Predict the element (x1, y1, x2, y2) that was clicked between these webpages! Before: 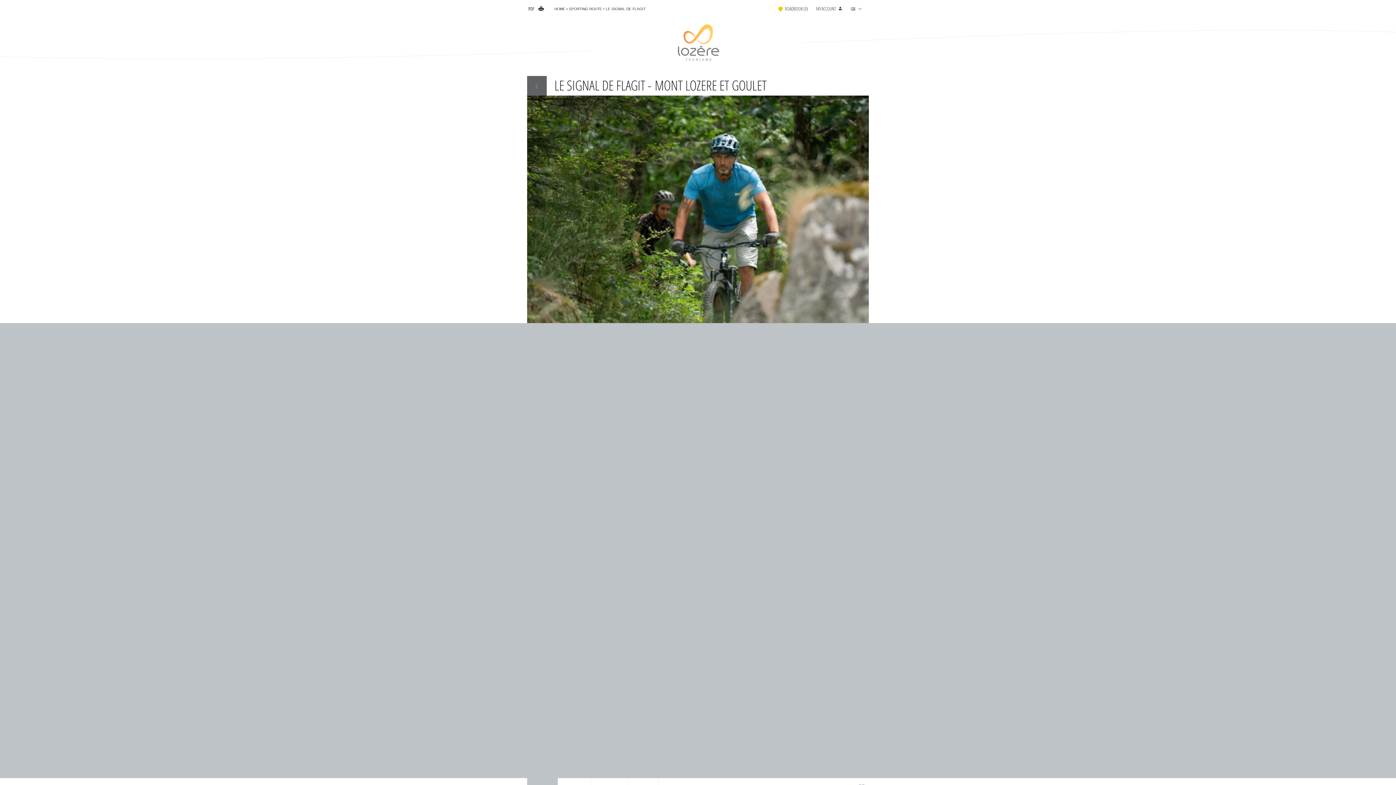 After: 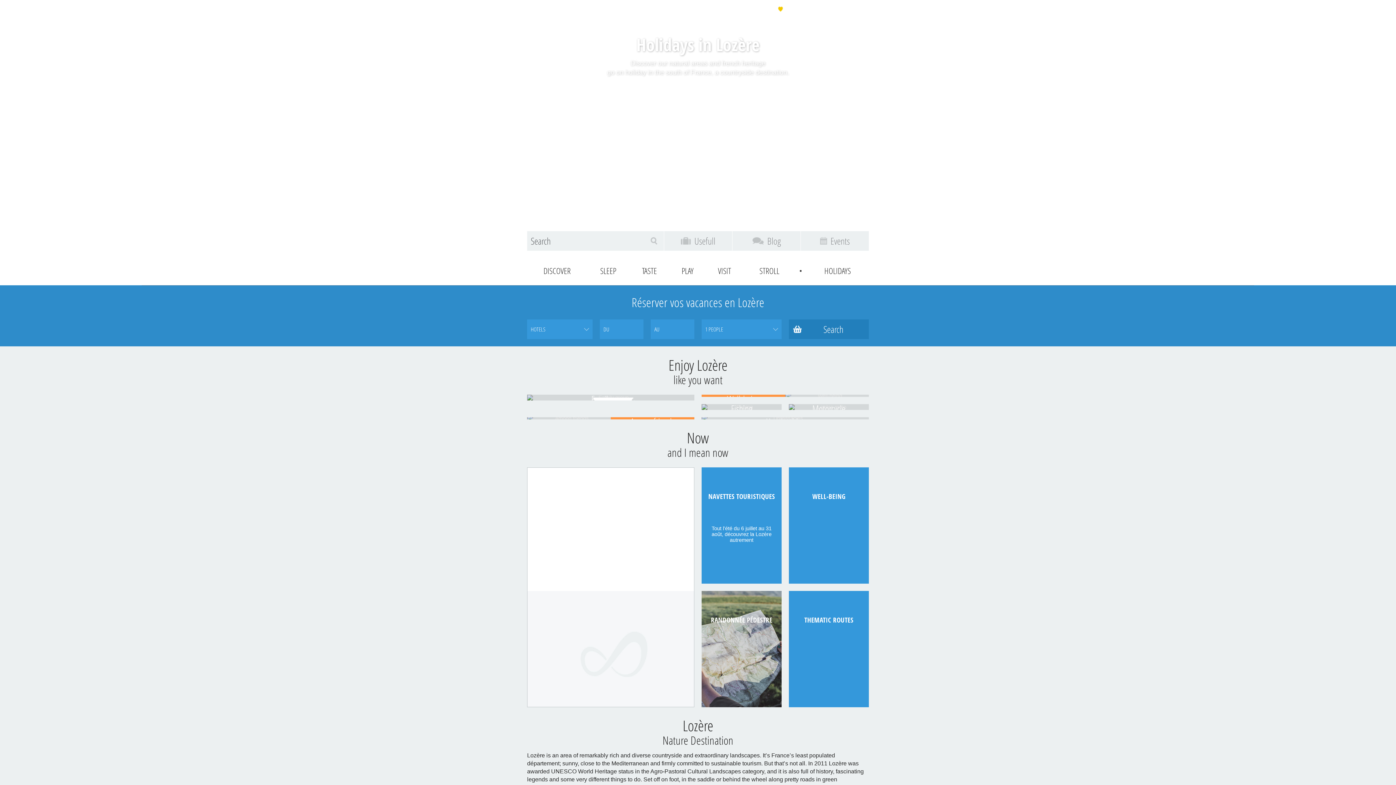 Action: label: HOME bbox: (554, 6, 565, 10)